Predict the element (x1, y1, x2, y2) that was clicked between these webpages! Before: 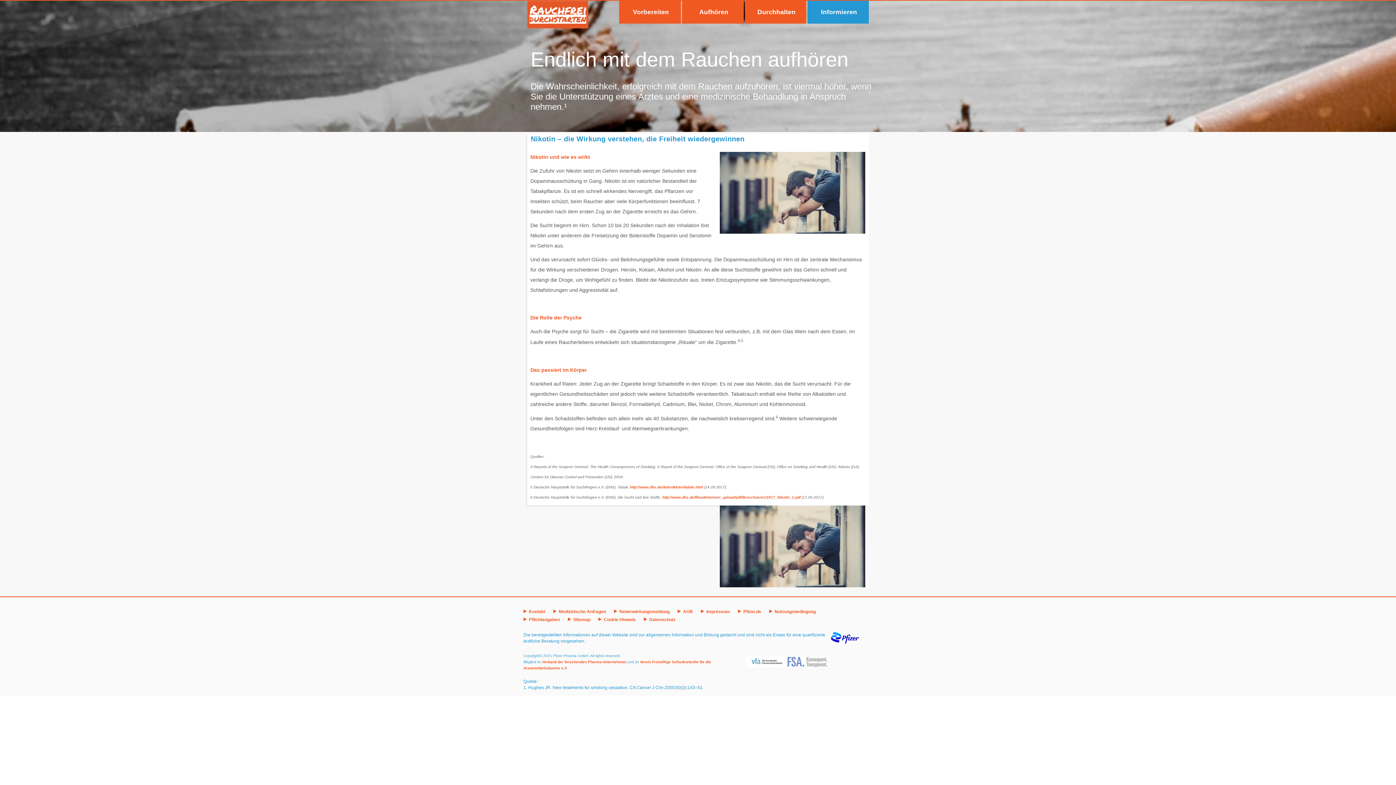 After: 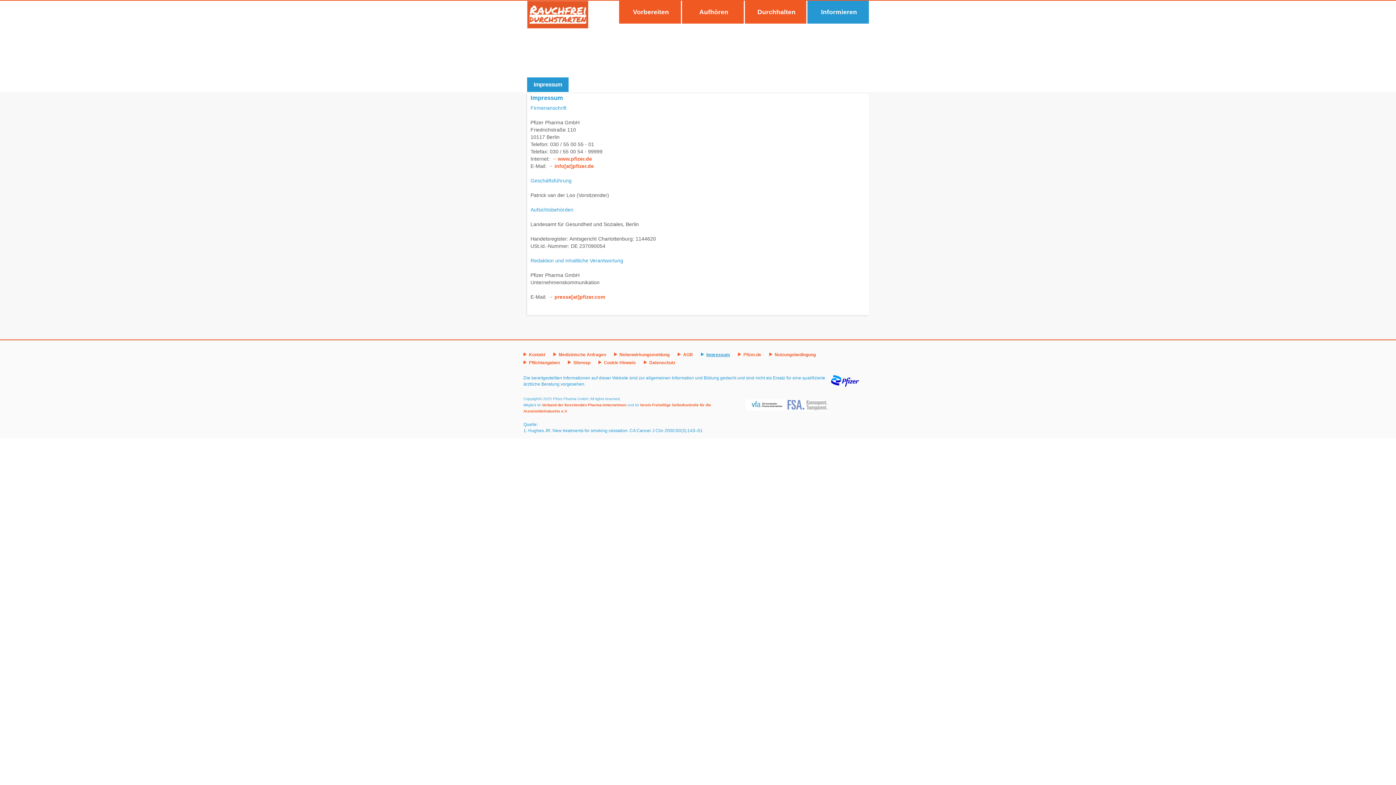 Action: bbox: (701, 609, 730, 614) label: Impressum